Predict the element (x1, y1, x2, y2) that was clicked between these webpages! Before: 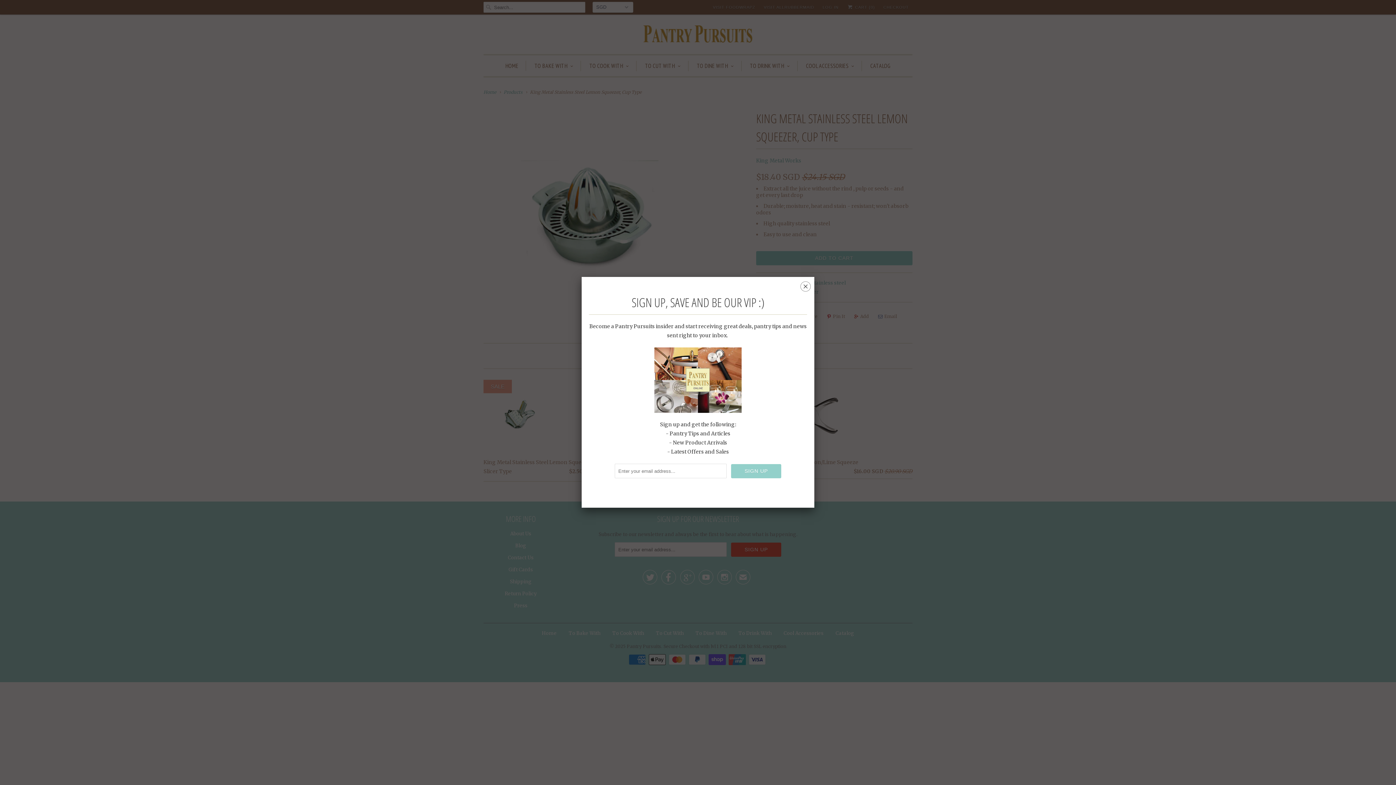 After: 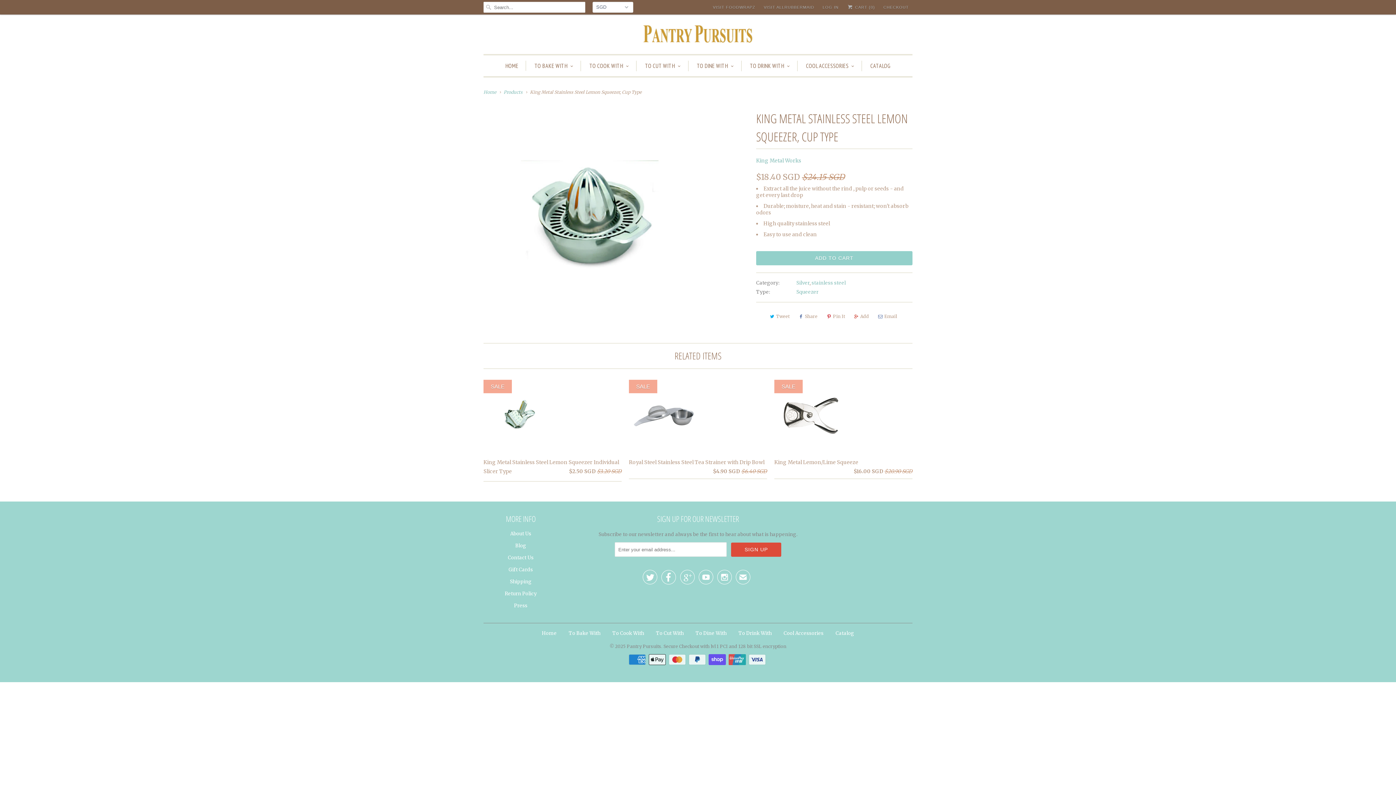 Action: label: ␡ bbox: (800, 283, 810, 292)